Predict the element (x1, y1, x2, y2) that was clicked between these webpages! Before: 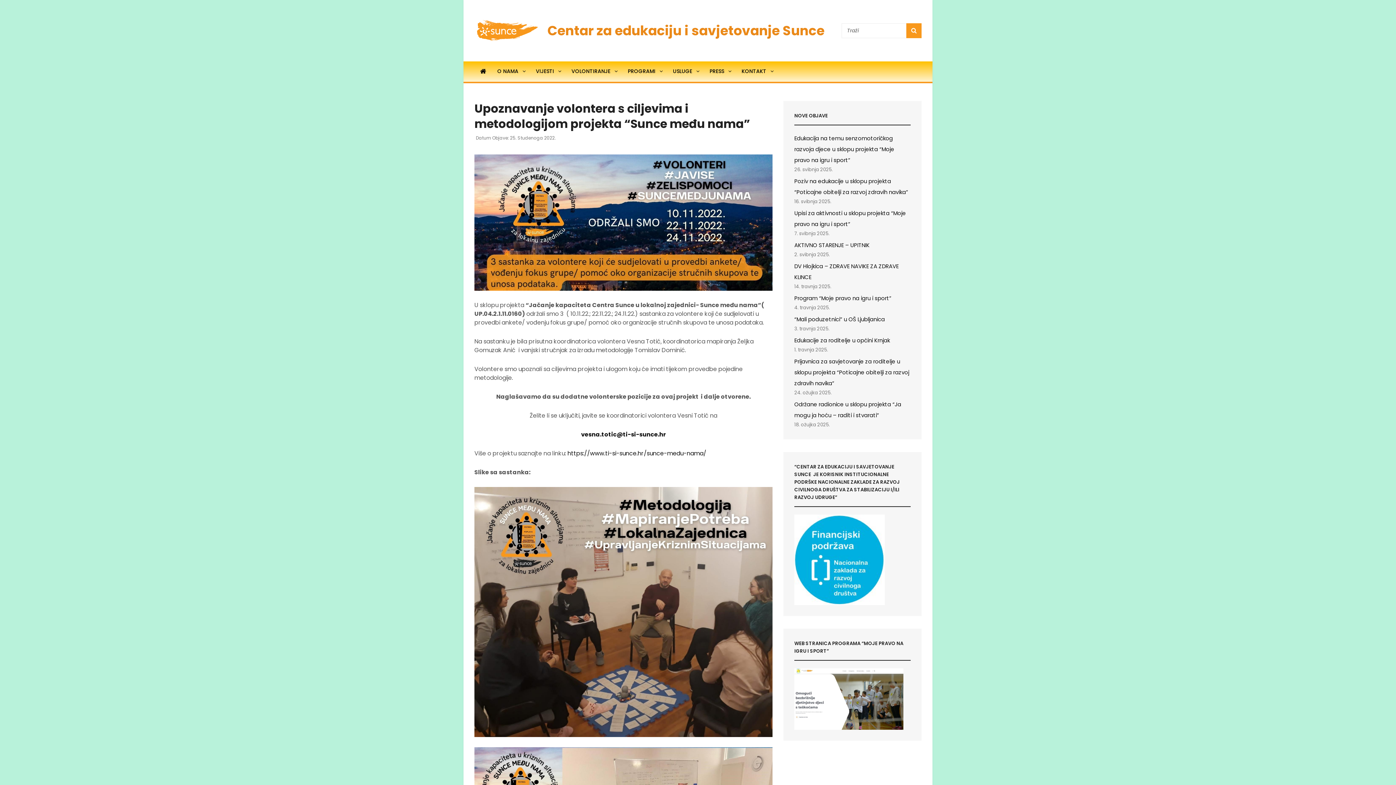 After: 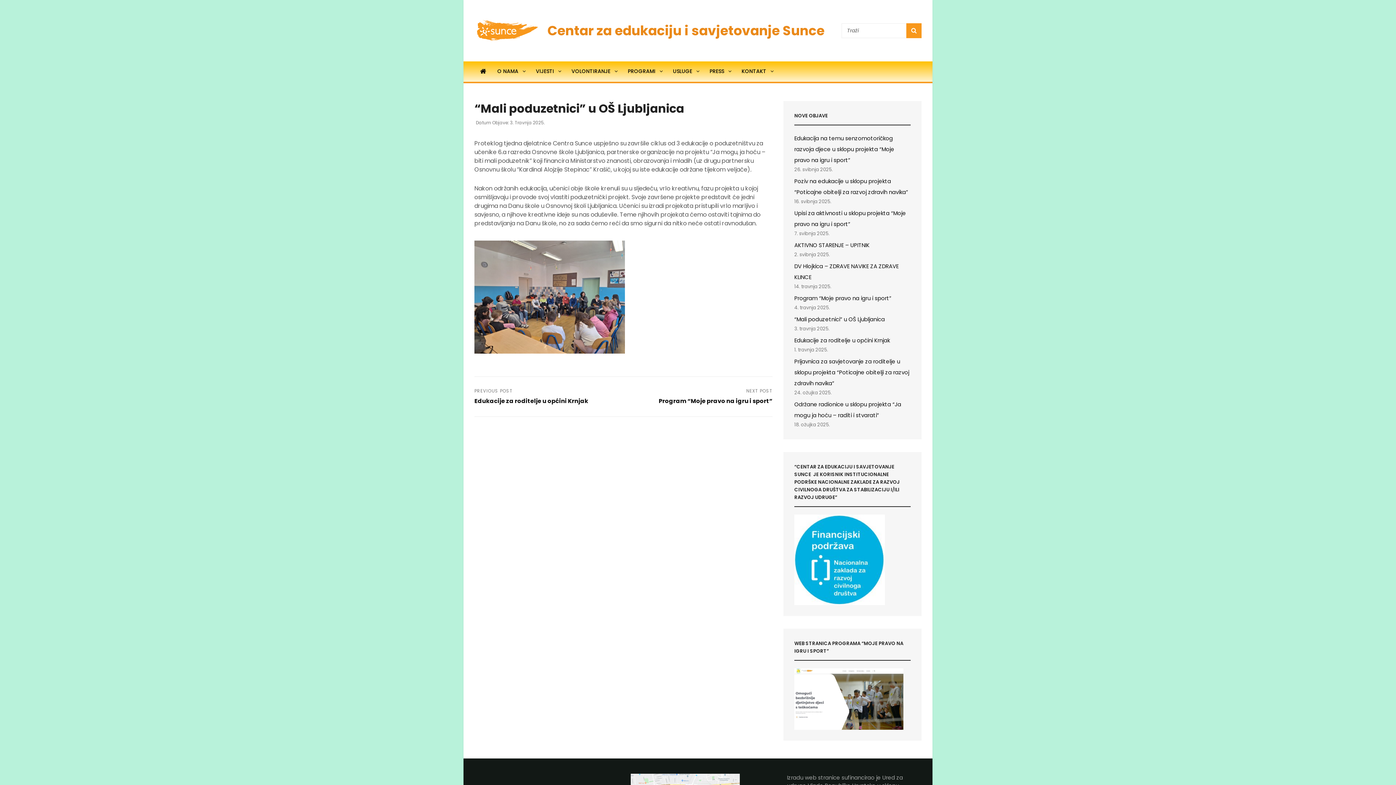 Action: bbox: (794, 315, 885, 323) label: “Mali poduzetnici” u OŠ Ljubljanica